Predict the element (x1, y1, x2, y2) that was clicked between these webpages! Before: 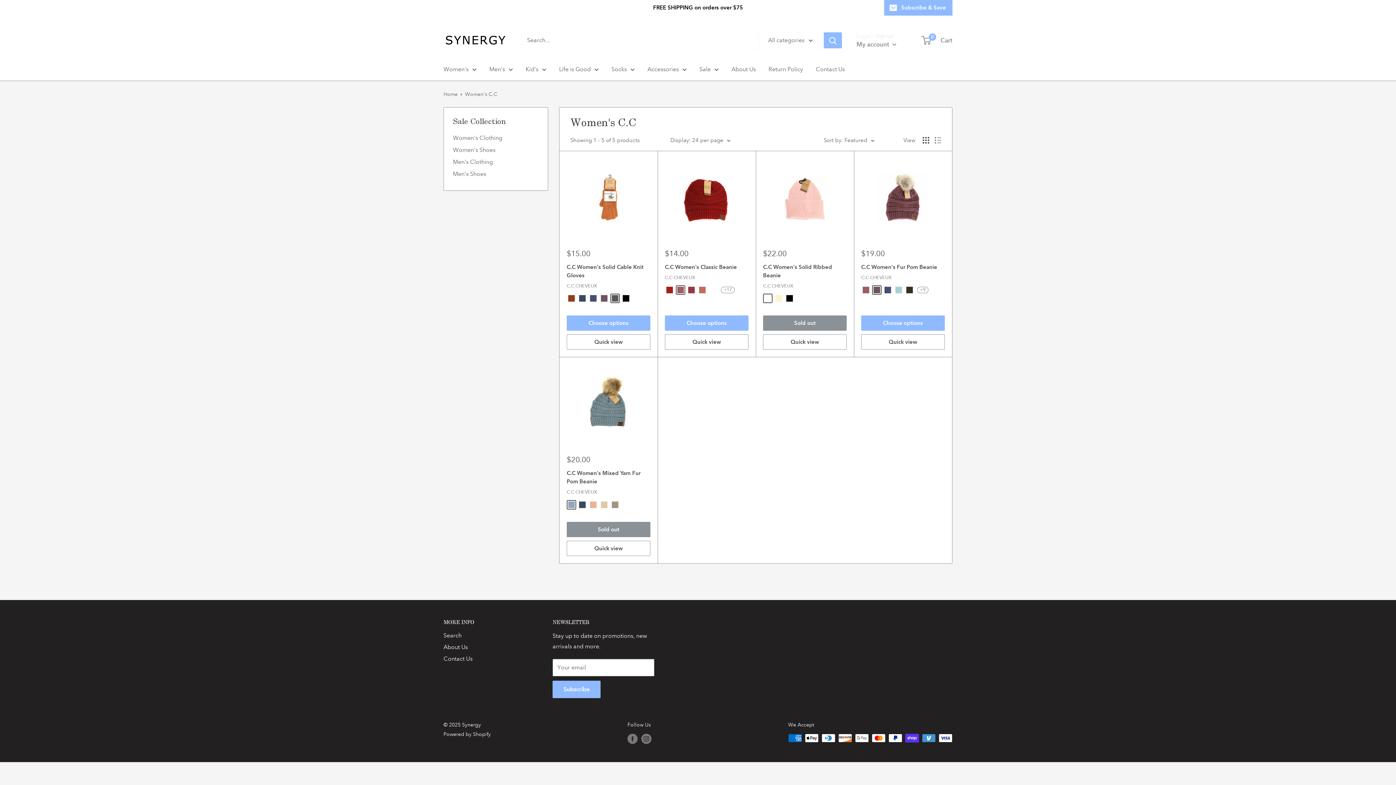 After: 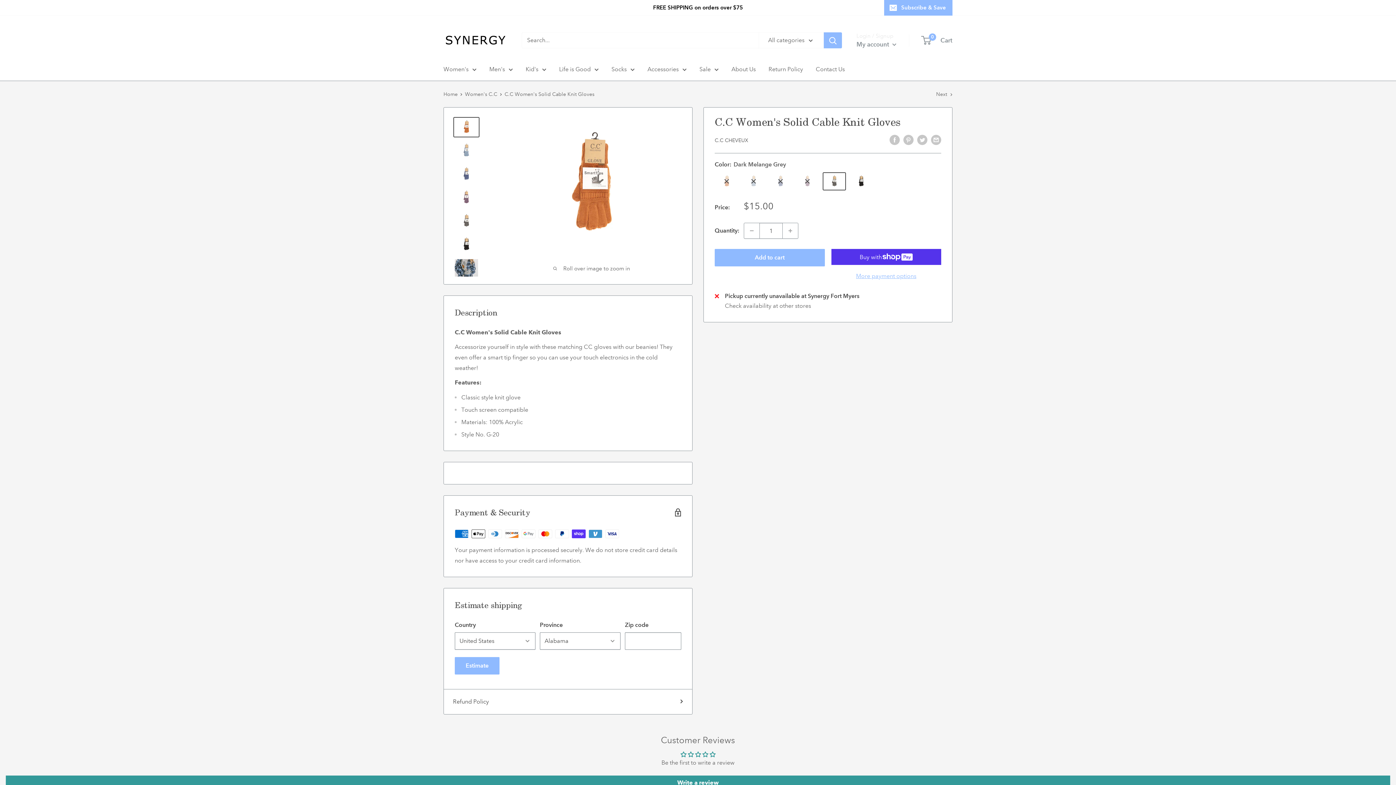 Action: label: Choose options bbox: (566, 315, 650, 331)